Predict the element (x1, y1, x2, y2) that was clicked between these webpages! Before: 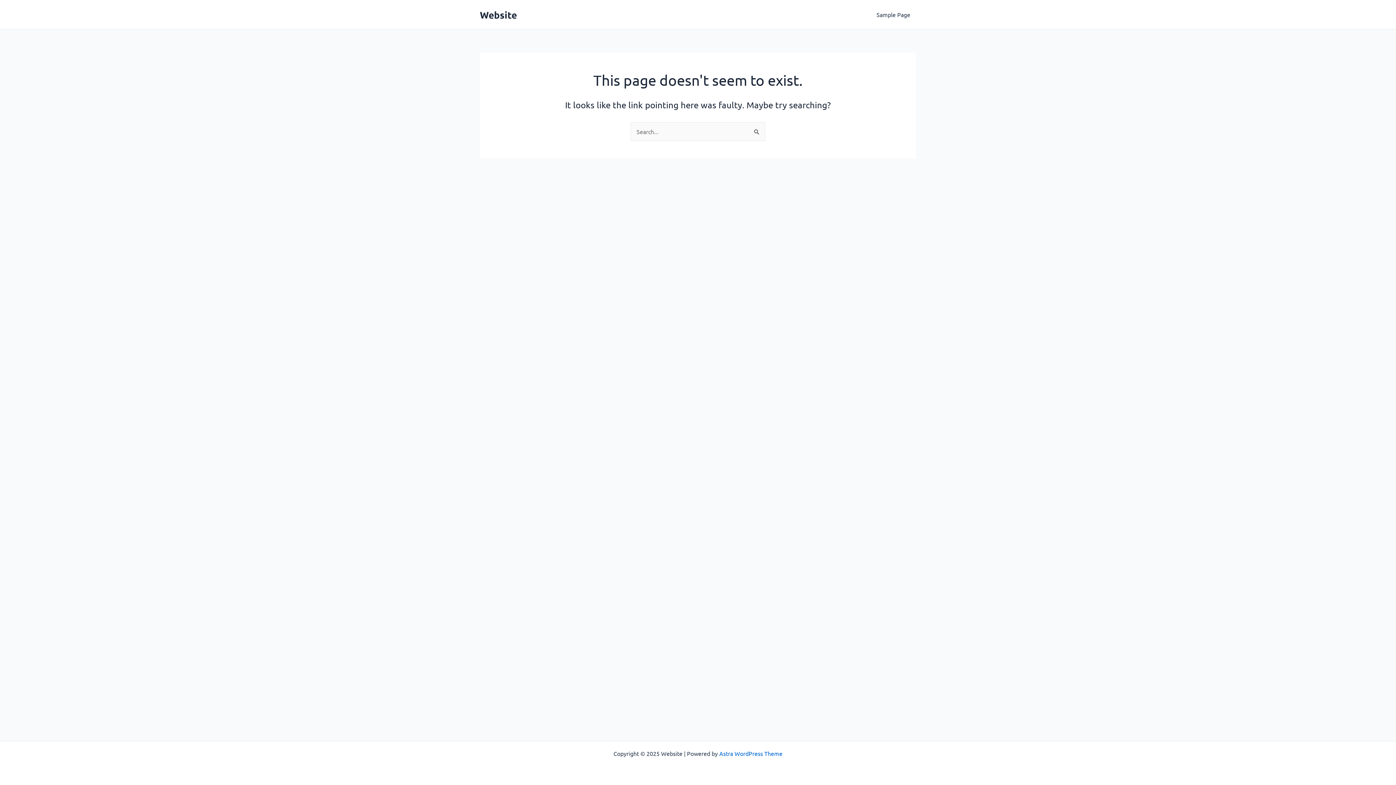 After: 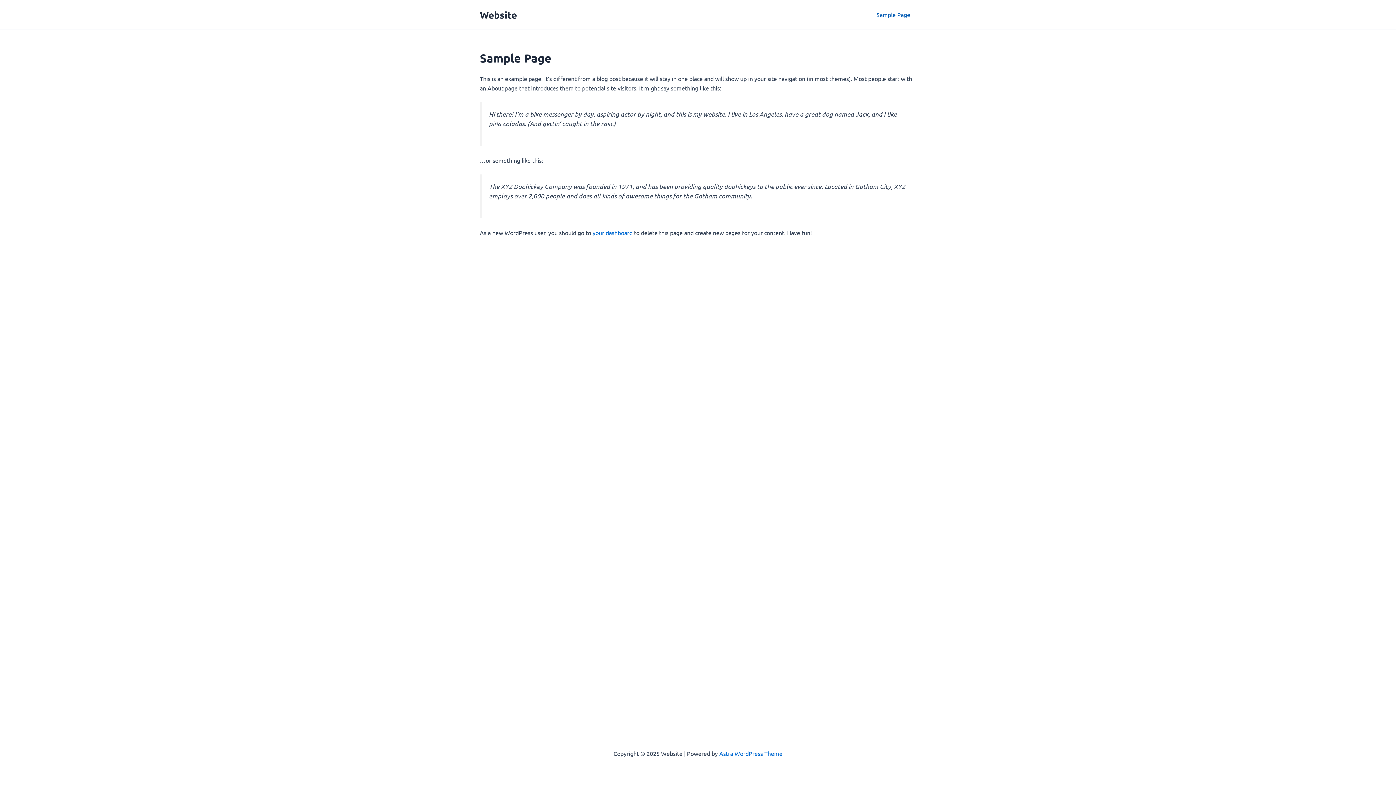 Action: label: Sample Page bbox: (870, 0, 916, 29)